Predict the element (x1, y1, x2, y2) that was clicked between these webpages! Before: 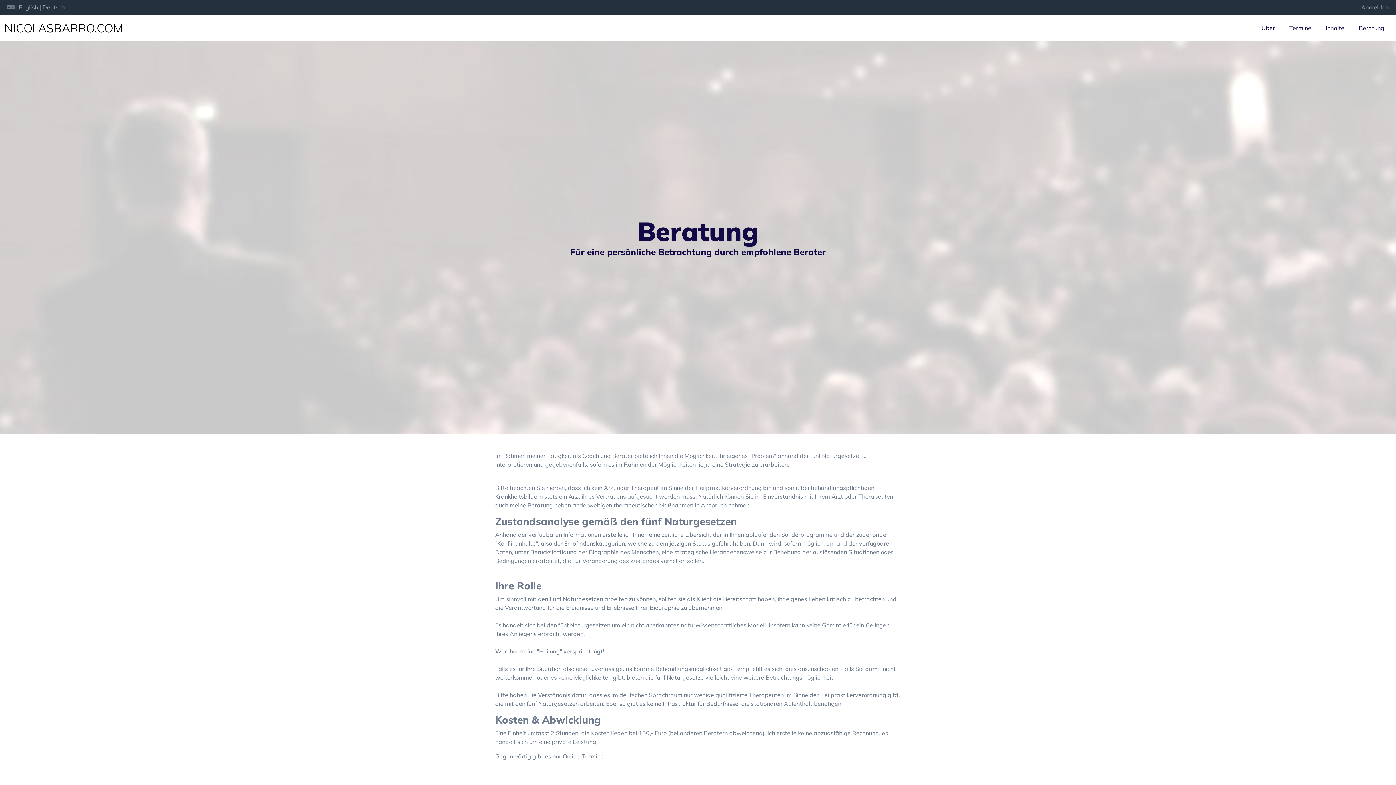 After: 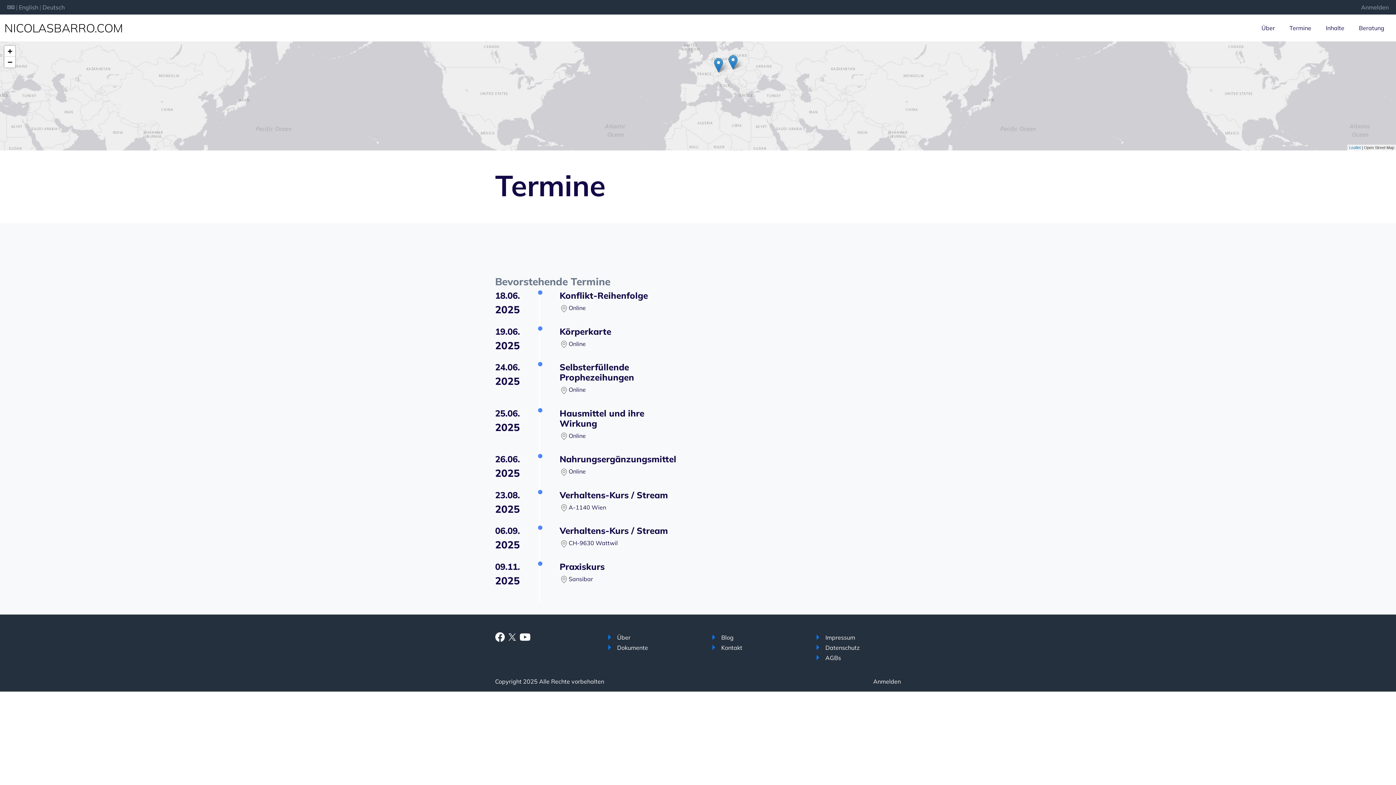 Action: bbox: (1282, 20, 1318, 35) label: Termine